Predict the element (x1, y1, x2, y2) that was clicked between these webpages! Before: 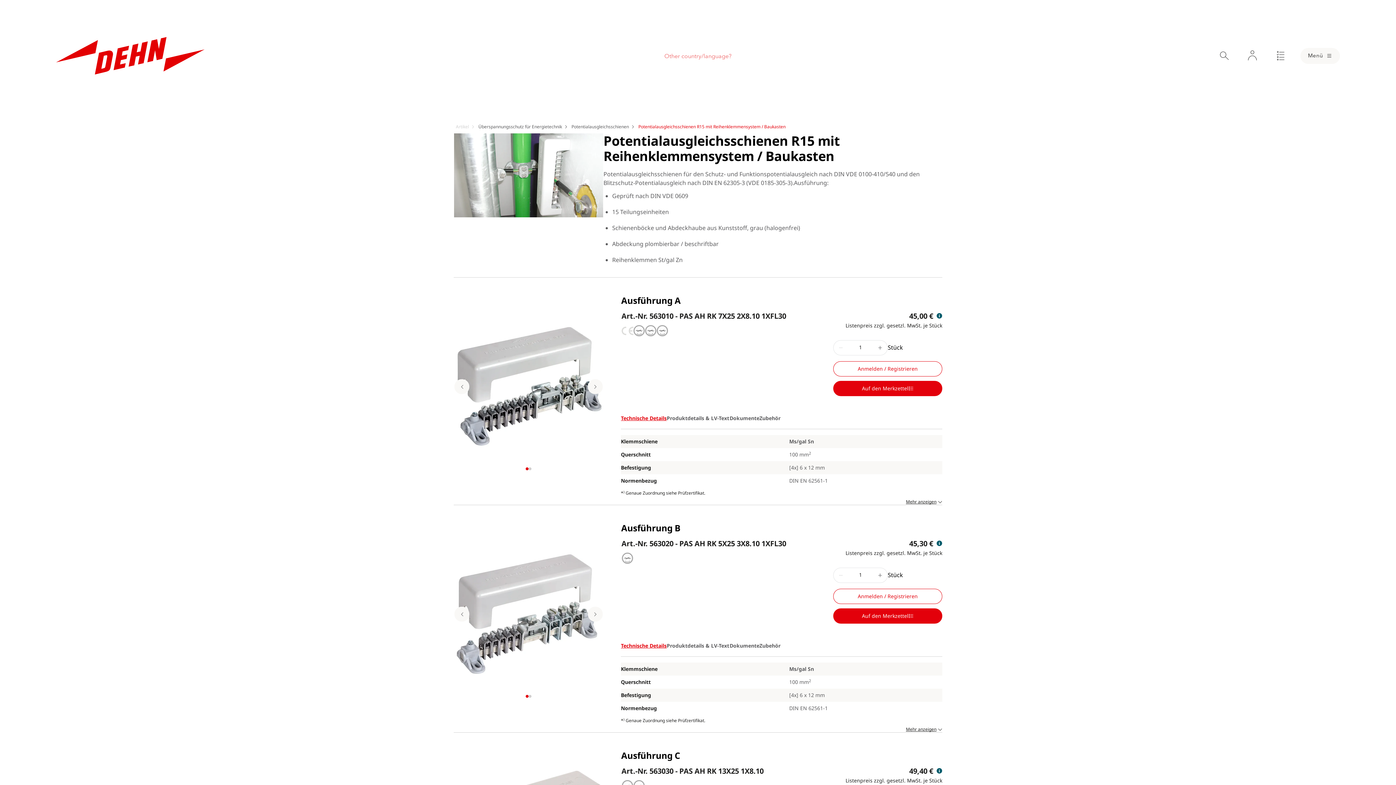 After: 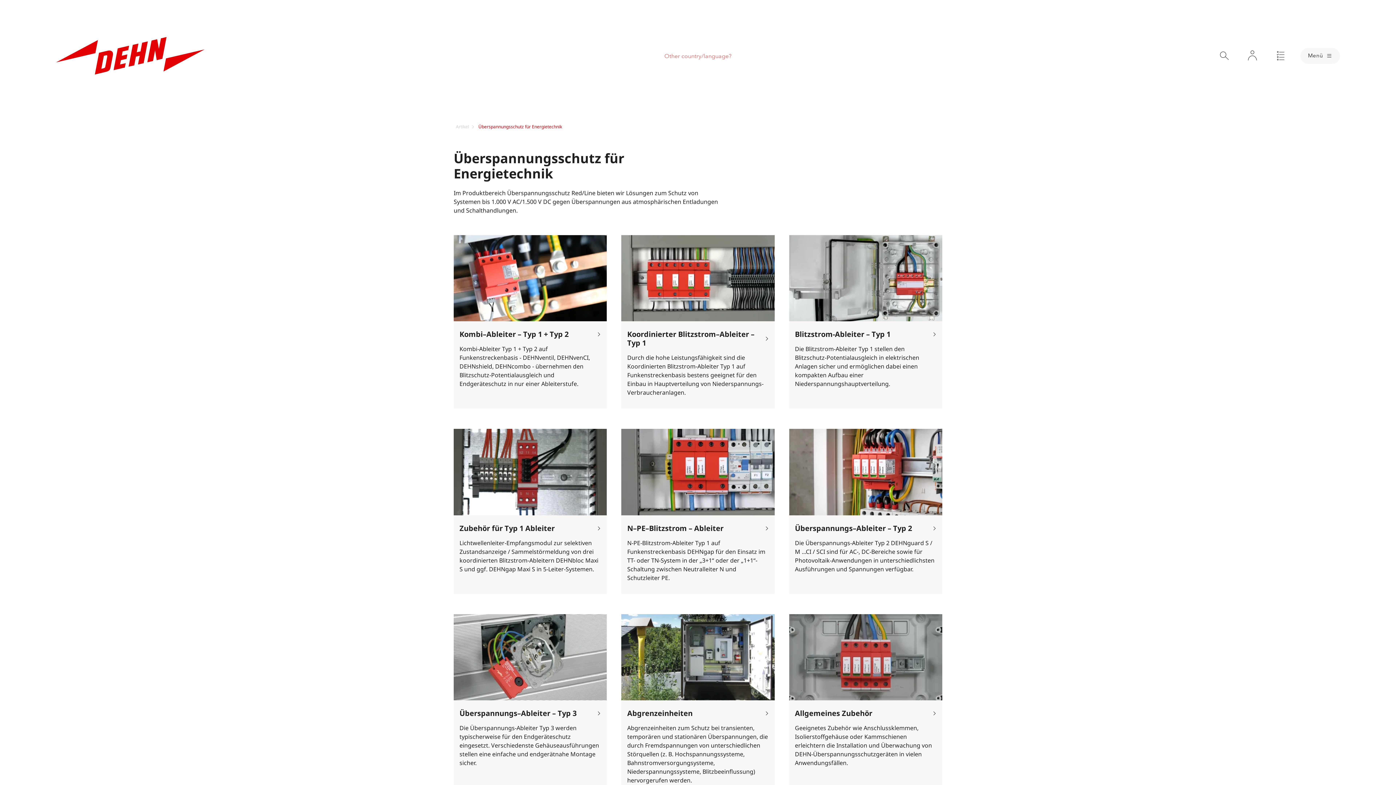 Action: label: Überspannungsschutz für Energietechnik bbox: (476, 124, 569, 129)